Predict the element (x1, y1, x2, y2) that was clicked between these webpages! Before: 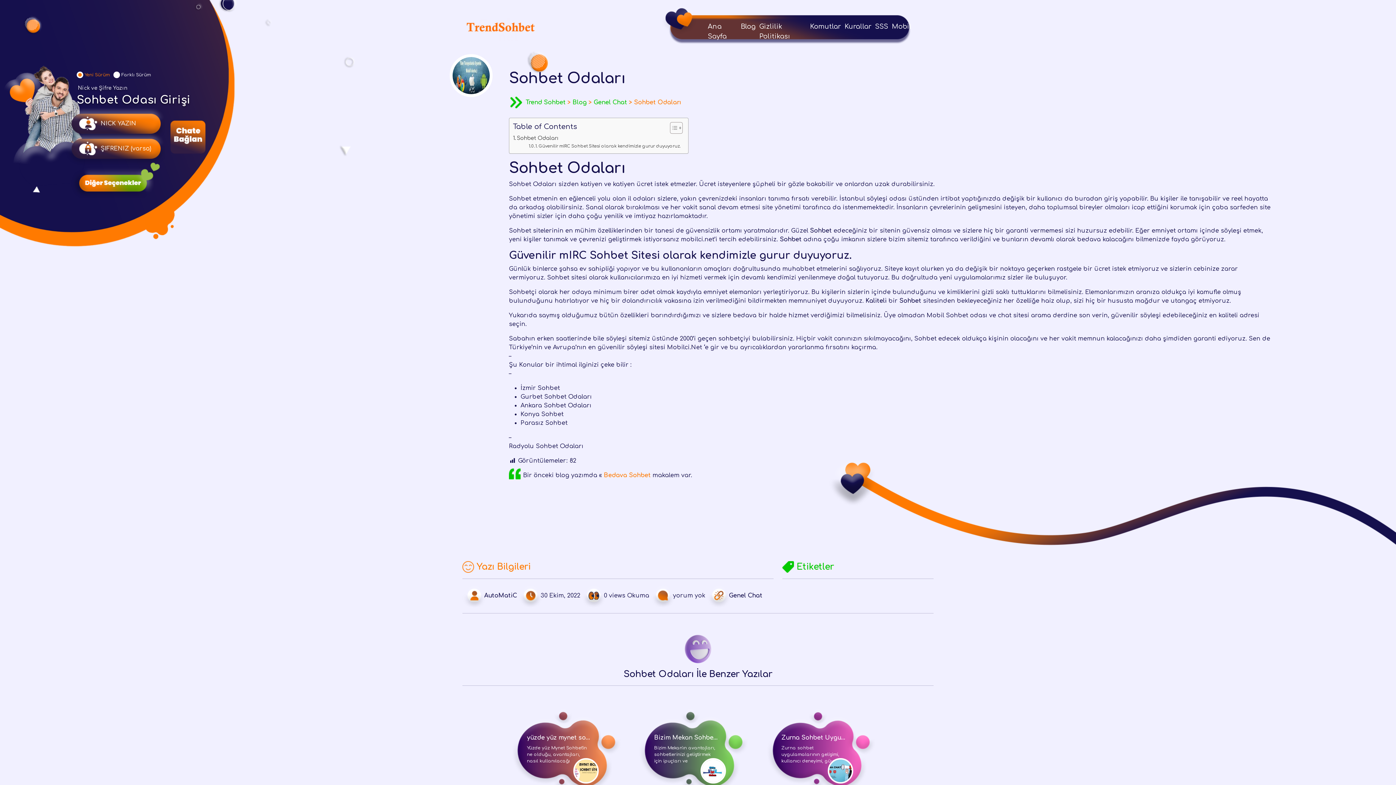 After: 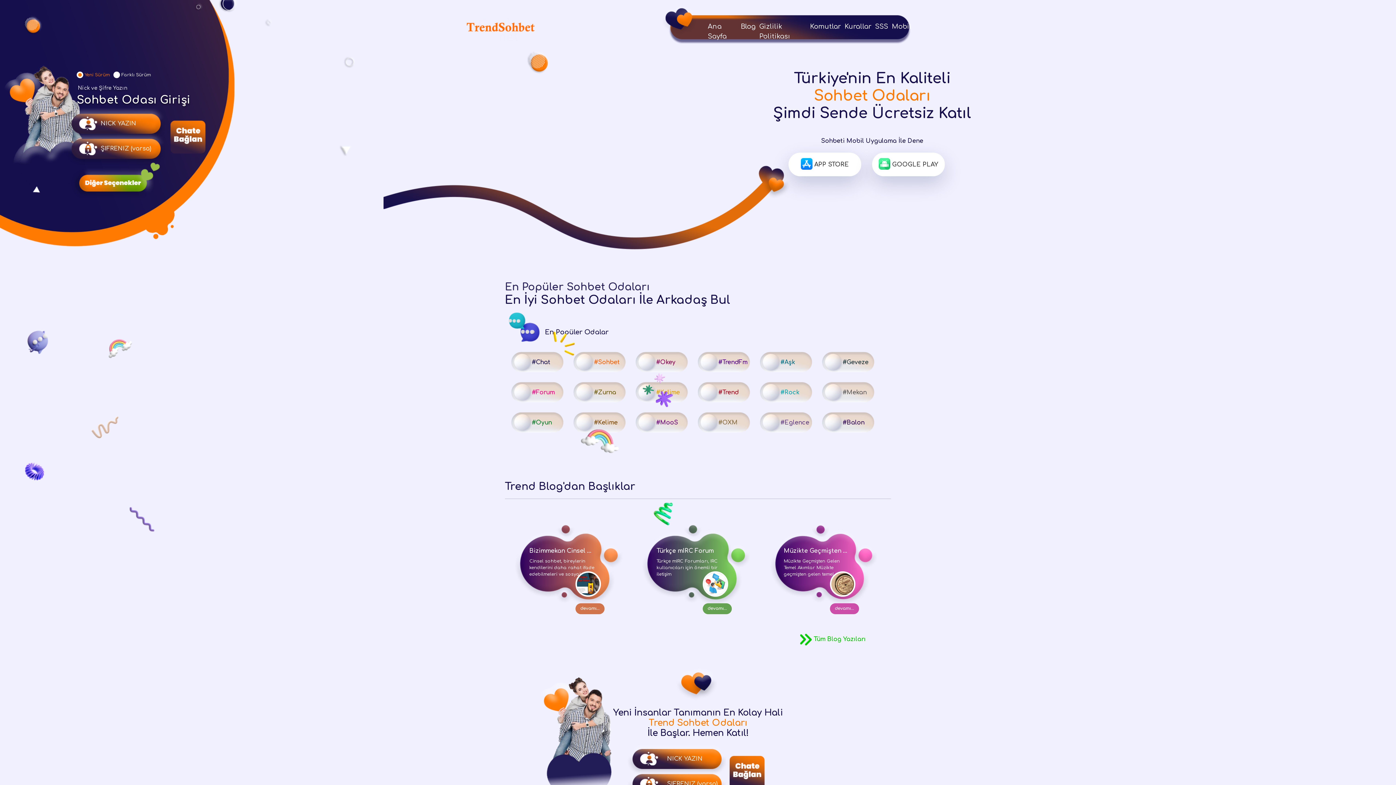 Action: label: AutoMatiC bbox: (484, 592, 517, 599)